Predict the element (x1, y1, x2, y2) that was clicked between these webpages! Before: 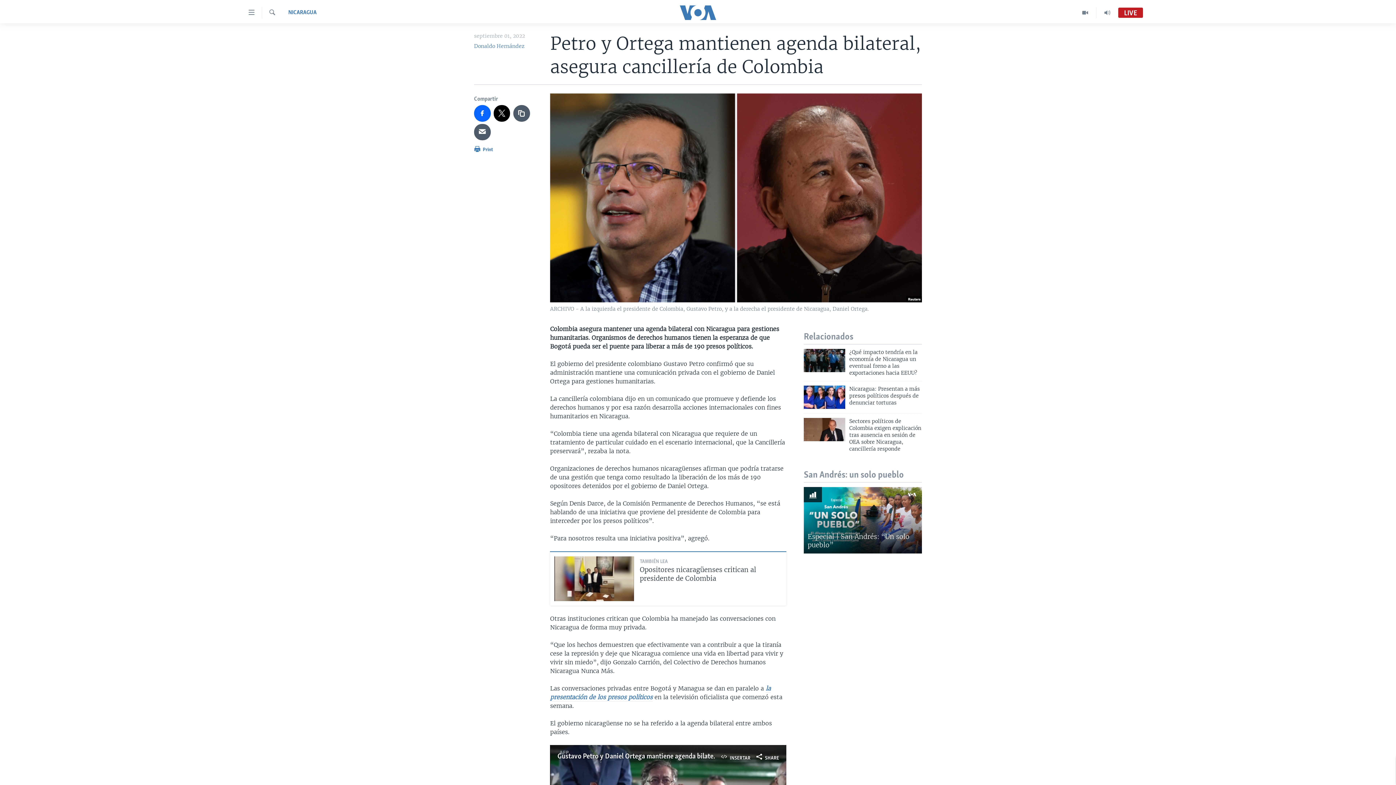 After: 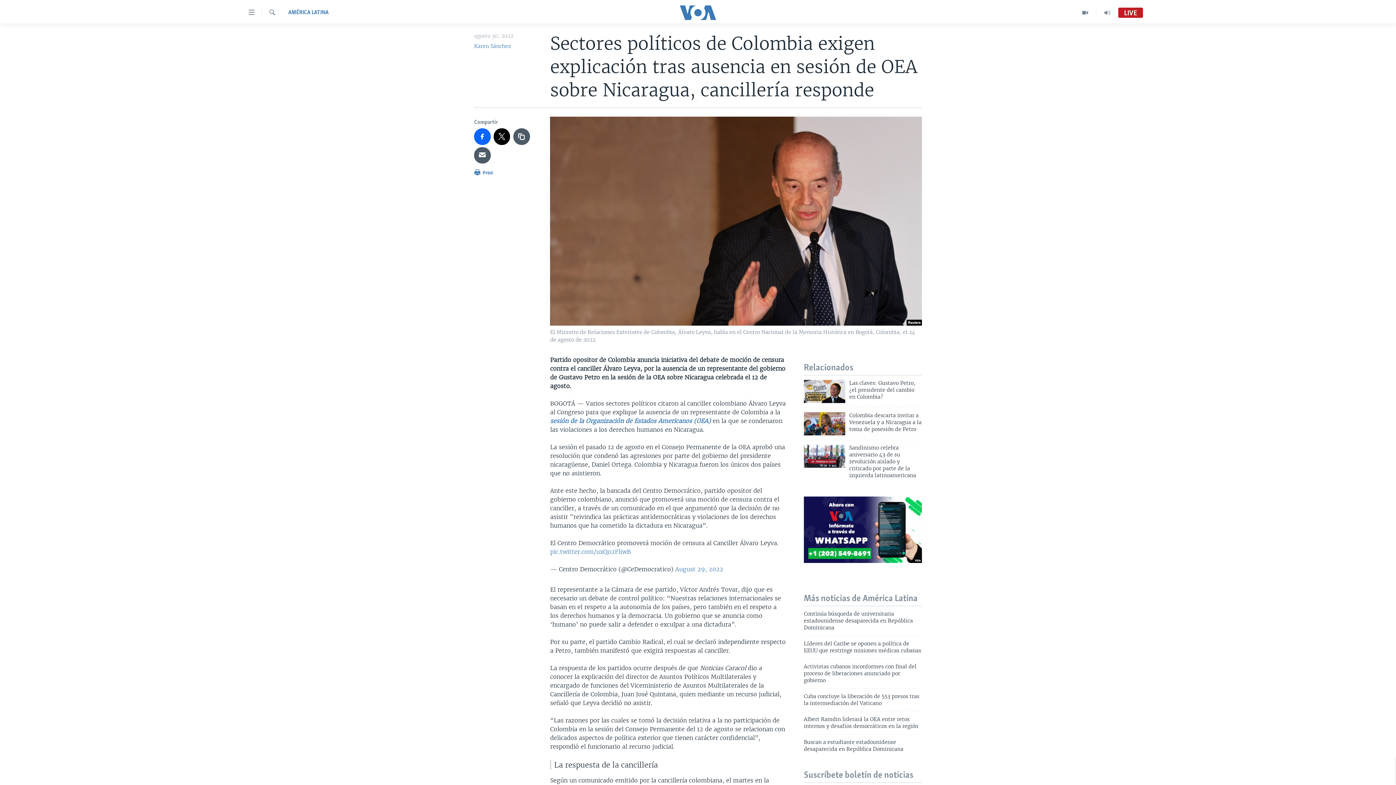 Action: bbox: (804, 418, 845, 441)